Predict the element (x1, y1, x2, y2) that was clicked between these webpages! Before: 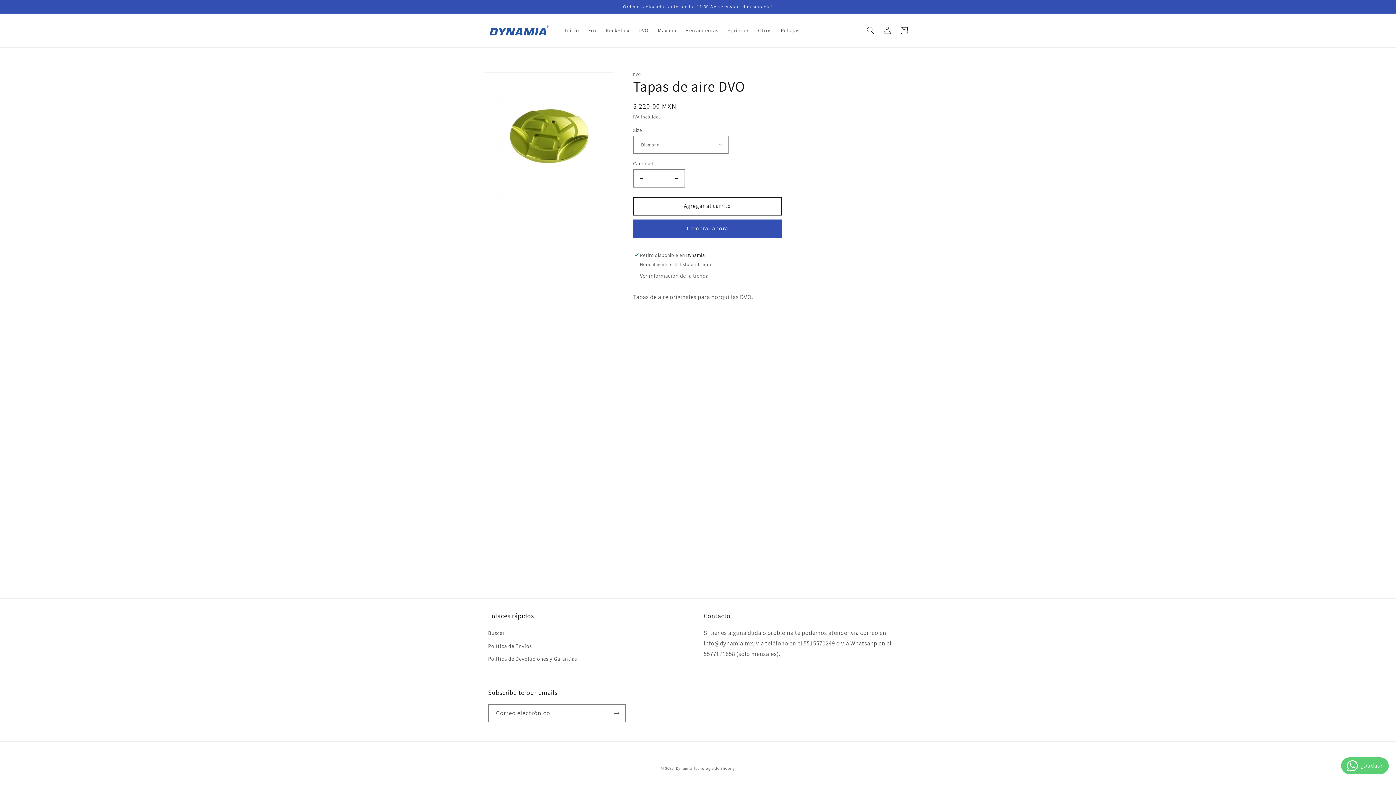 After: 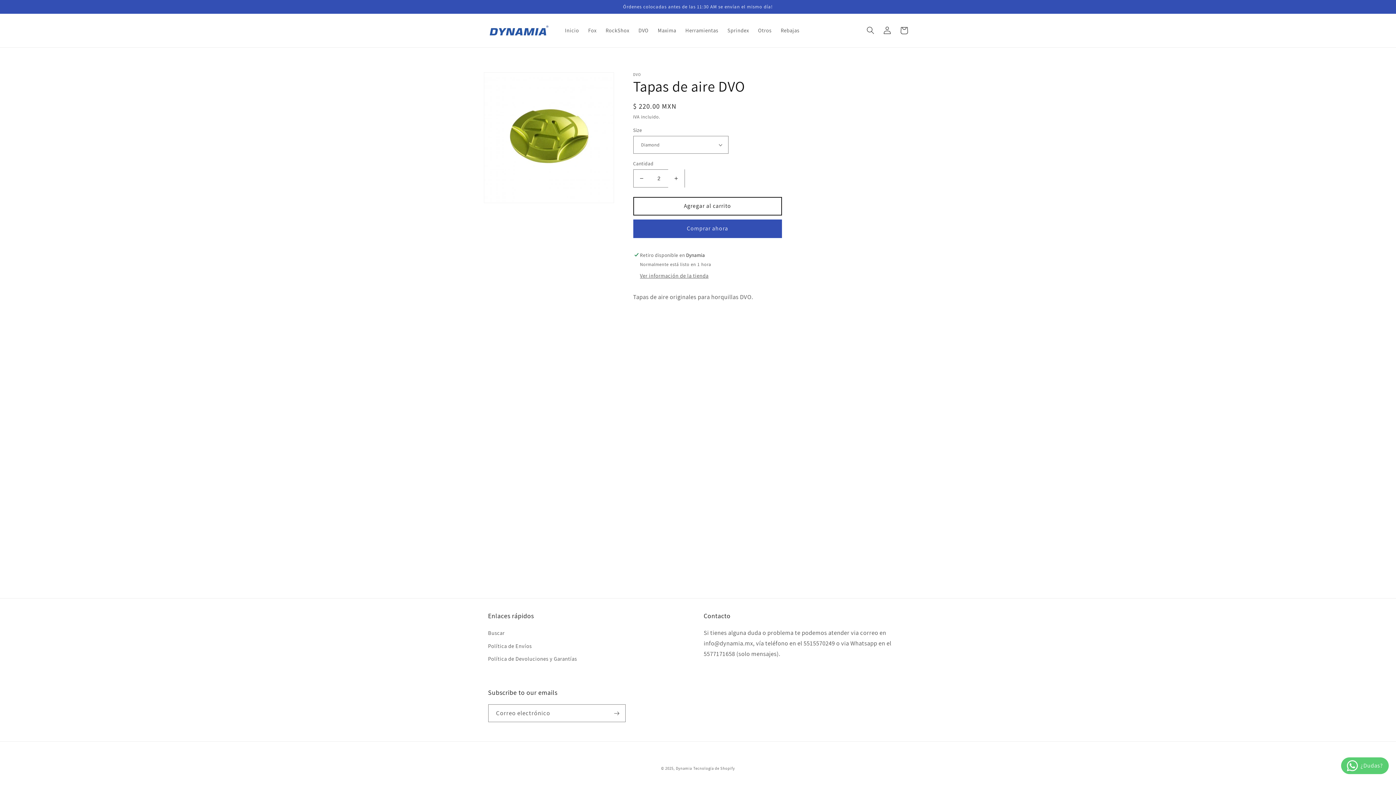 Action: label: Aumentar cantidad para Tapas de aire DVO bbox: (668, 169, 684, 187)